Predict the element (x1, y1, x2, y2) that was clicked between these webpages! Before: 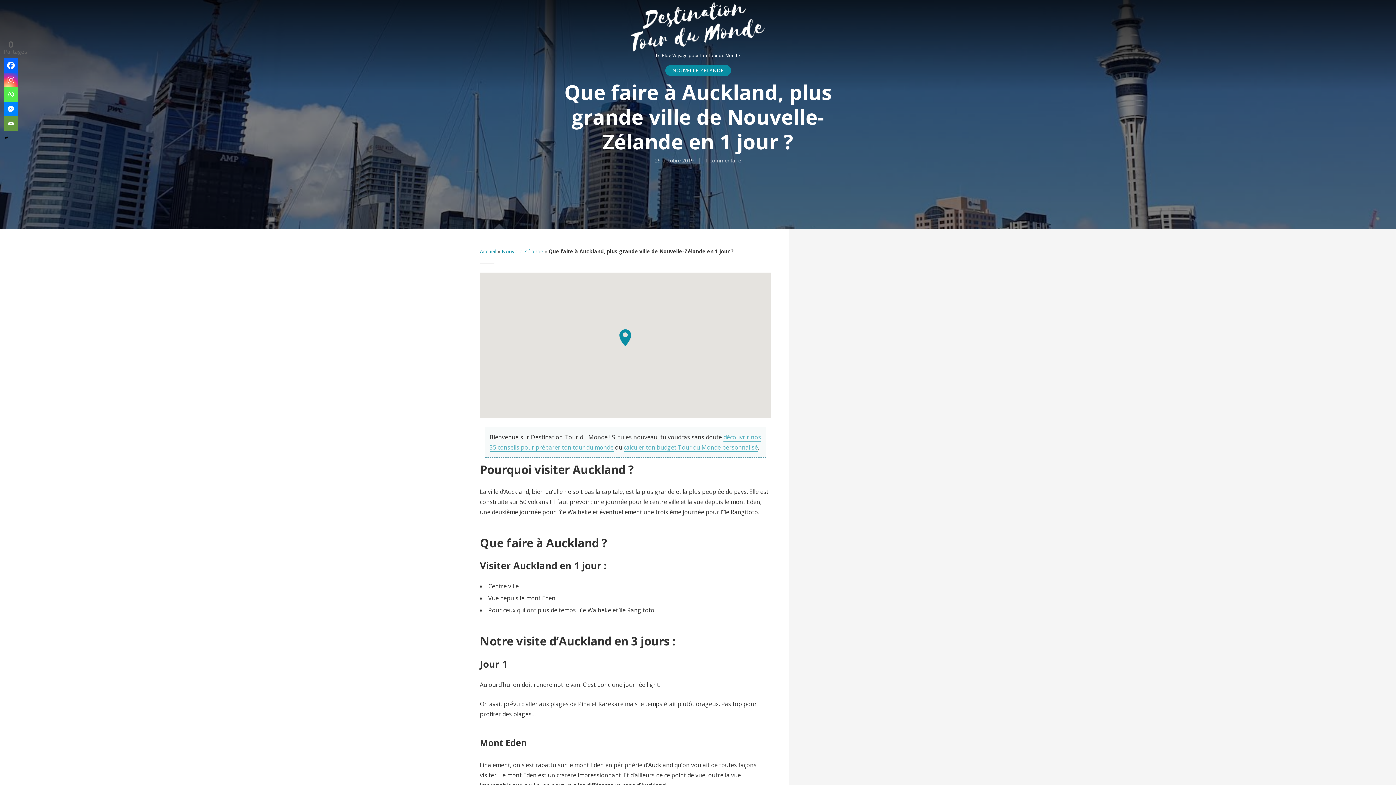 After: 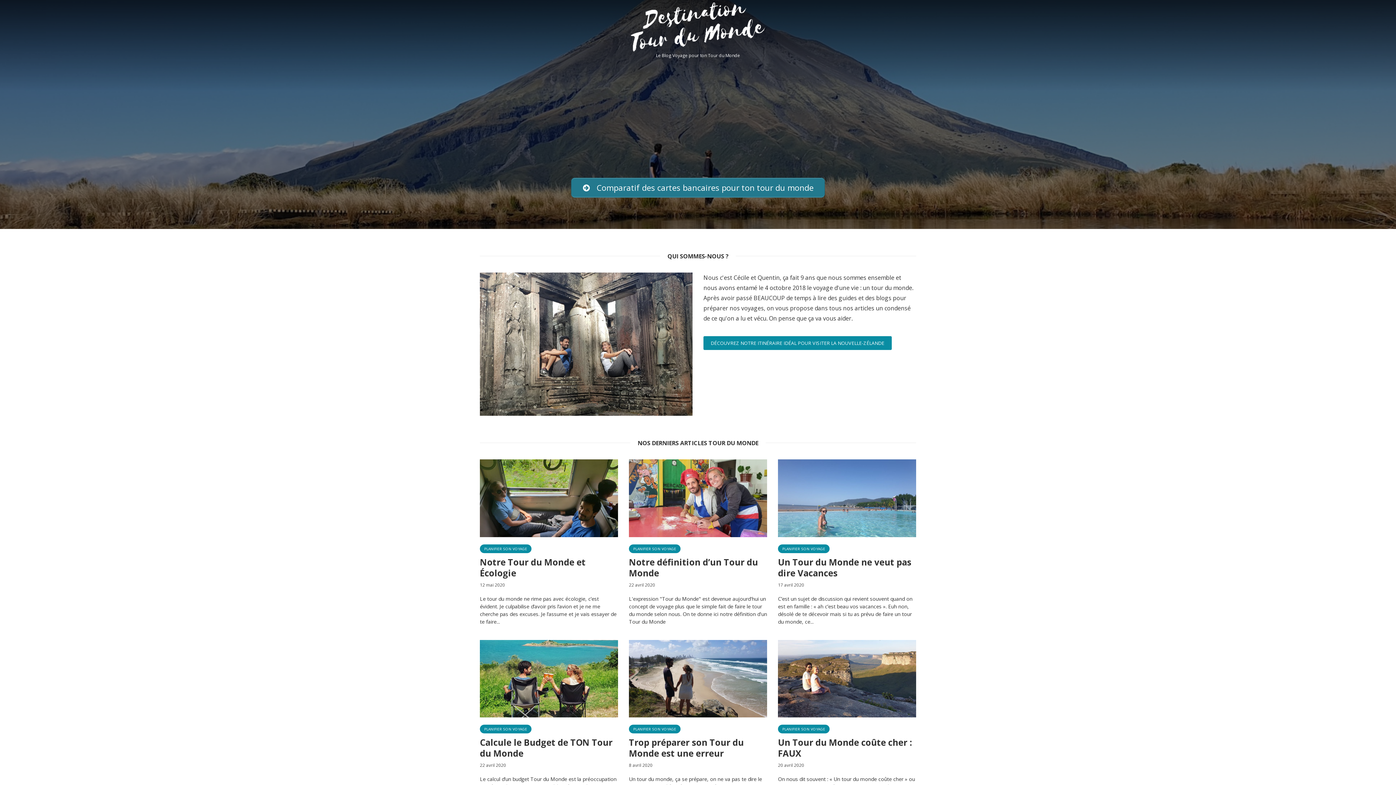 Action: bbox: (628, 1, 767, 22)